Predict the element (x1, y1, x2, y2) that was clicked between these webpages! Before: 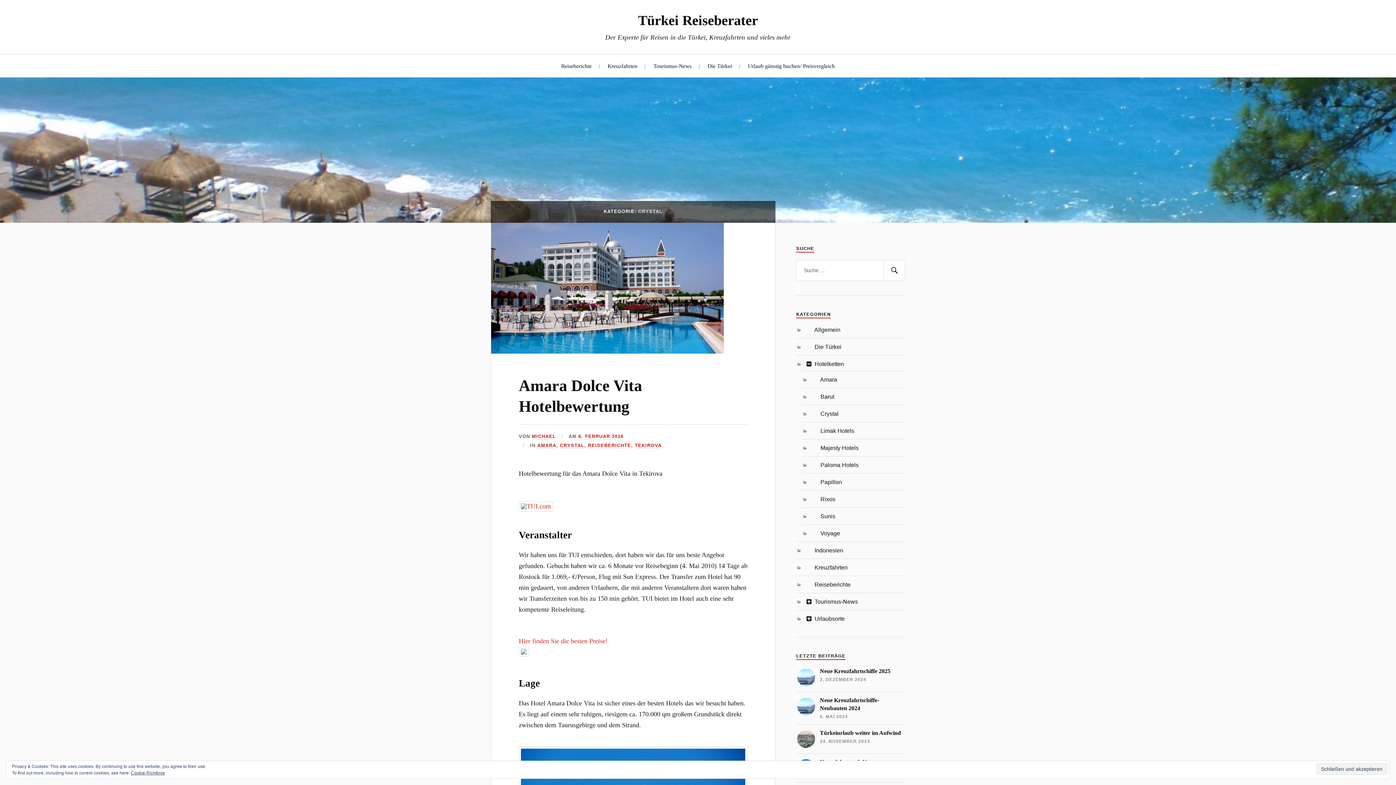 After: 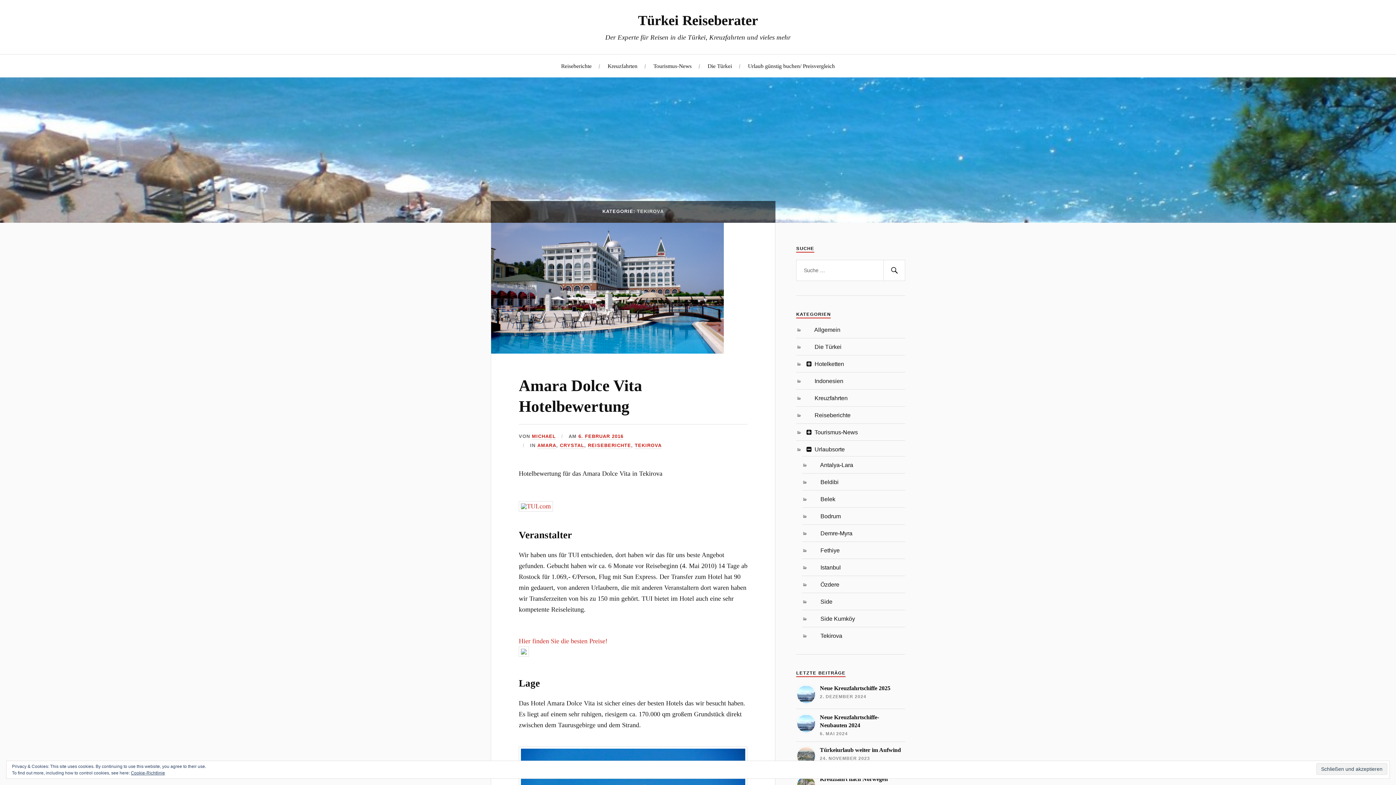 Action: label: TEKIROVA bbox: (634, 442, 661, 449)